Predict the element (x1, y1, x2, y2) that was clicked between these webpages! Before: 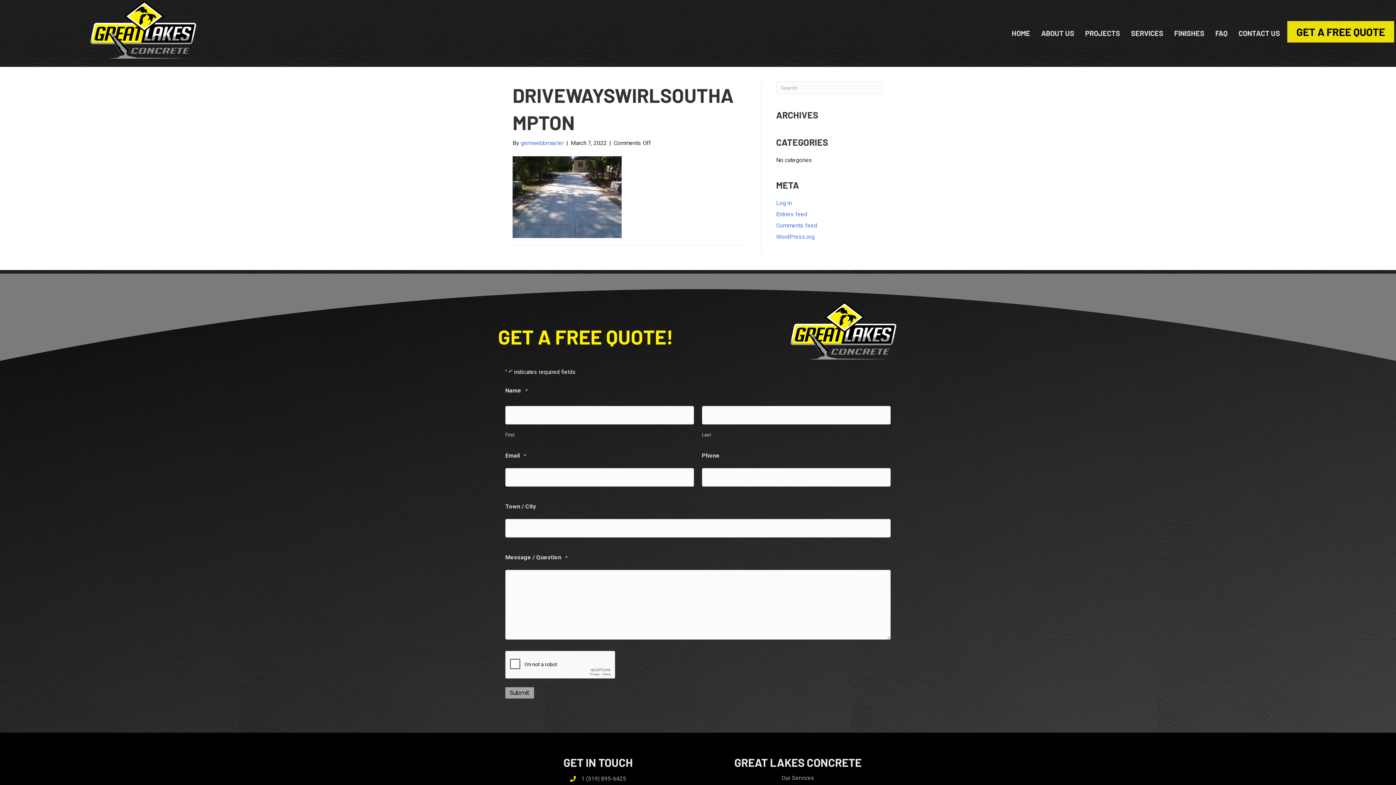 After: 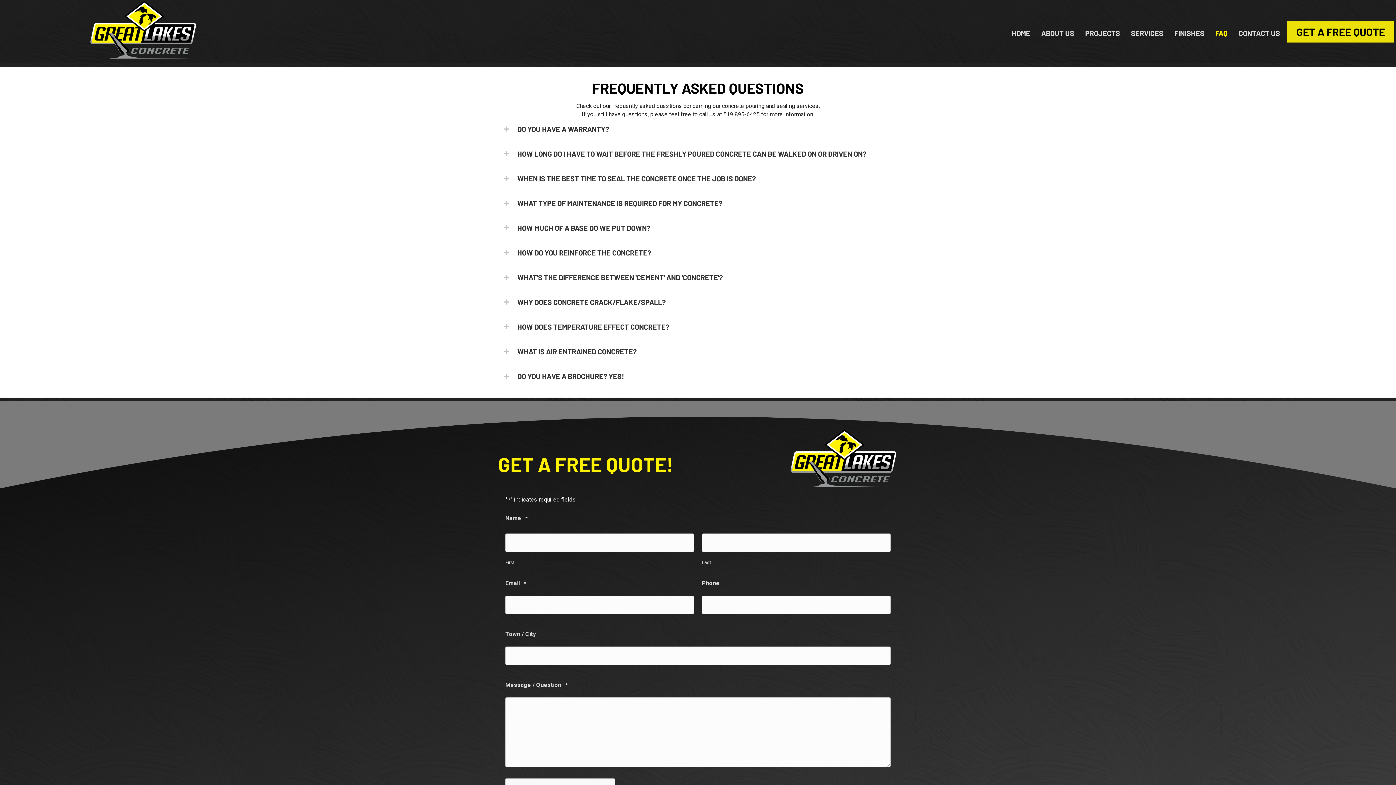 Action: bbox: (1212, 25, 1231, 40) label: FAQ